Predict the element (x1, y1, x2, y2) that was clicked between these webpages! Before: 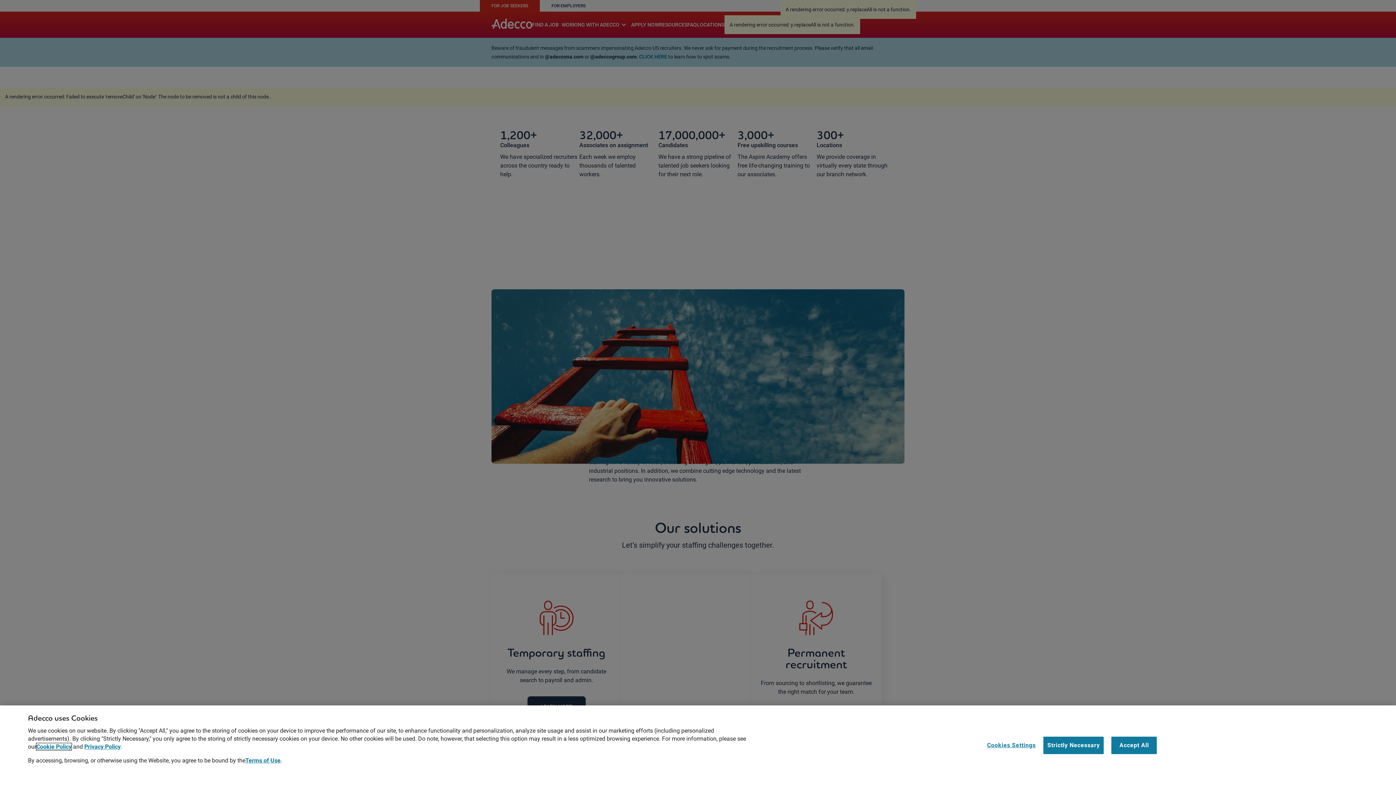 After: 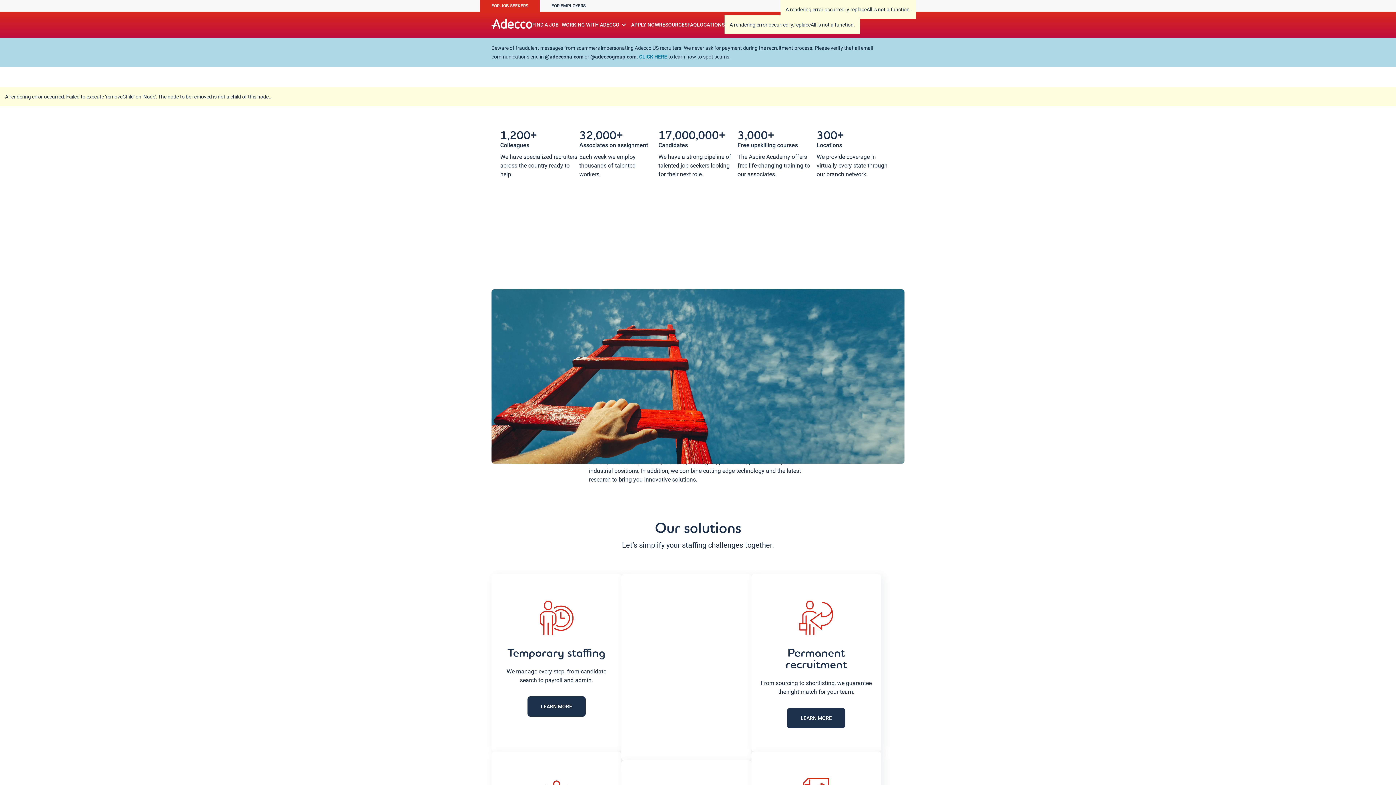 Action: label: Strictly Necessary bbox: (1043, 736, 1104, 754)